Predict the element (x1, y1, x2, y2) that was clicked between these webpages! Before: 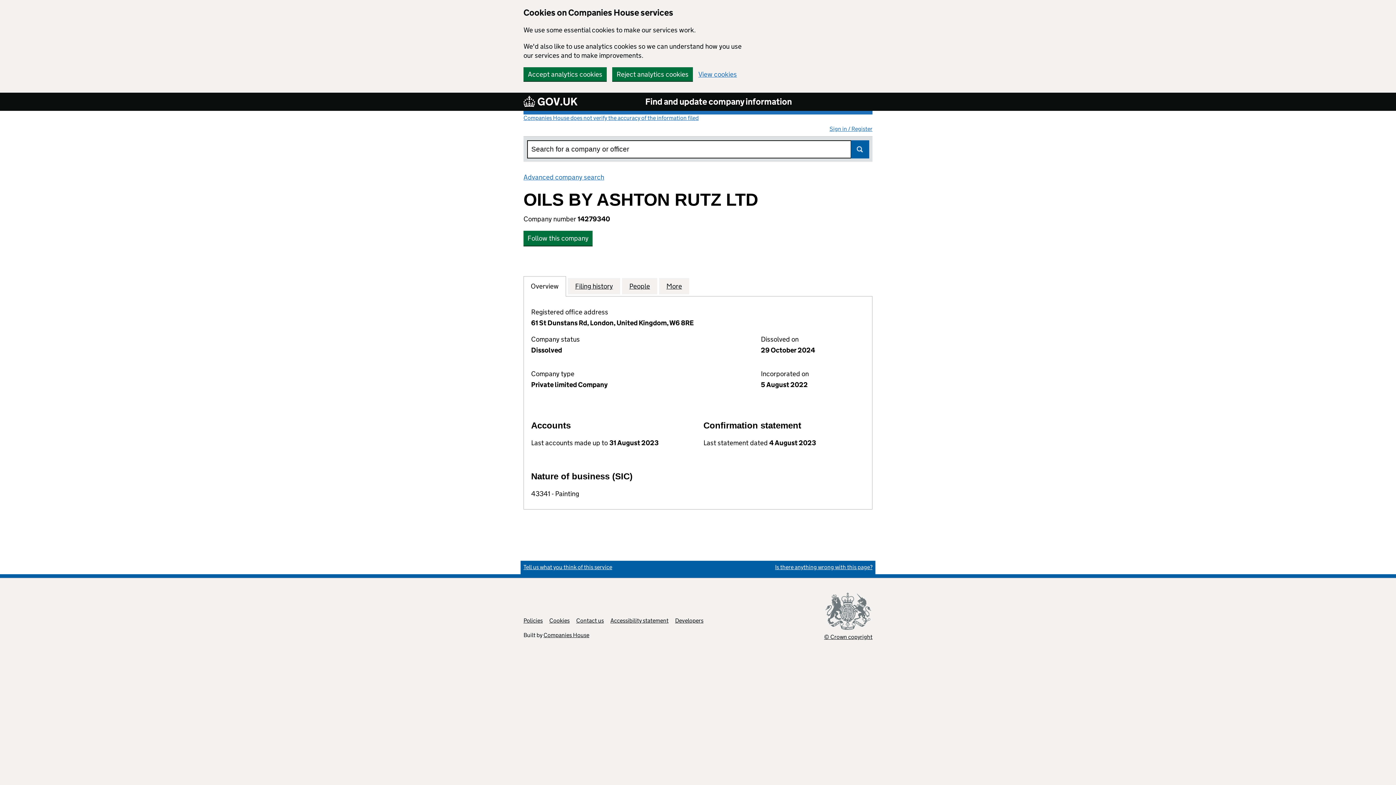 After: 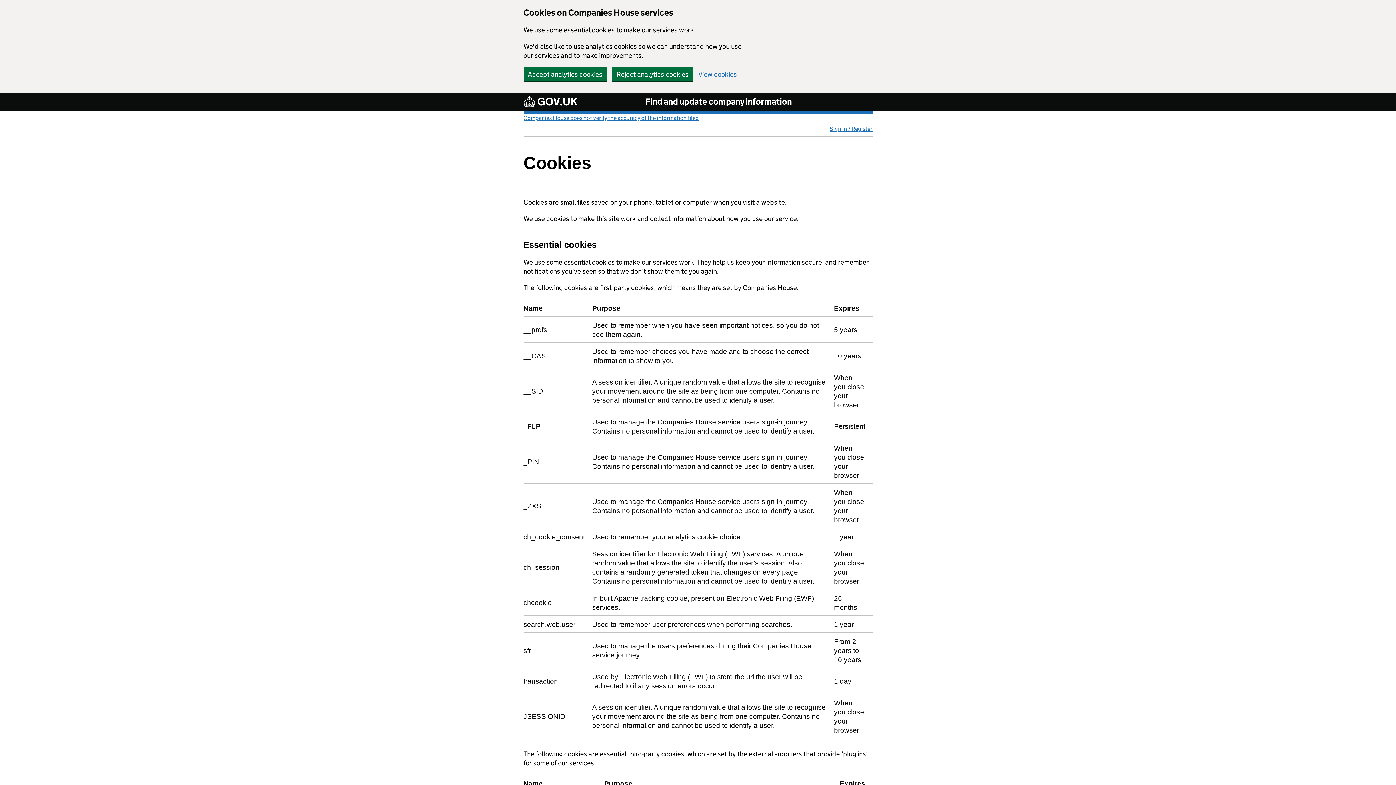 Action: bbox: (698, 70, 737, 77) label: View cookies